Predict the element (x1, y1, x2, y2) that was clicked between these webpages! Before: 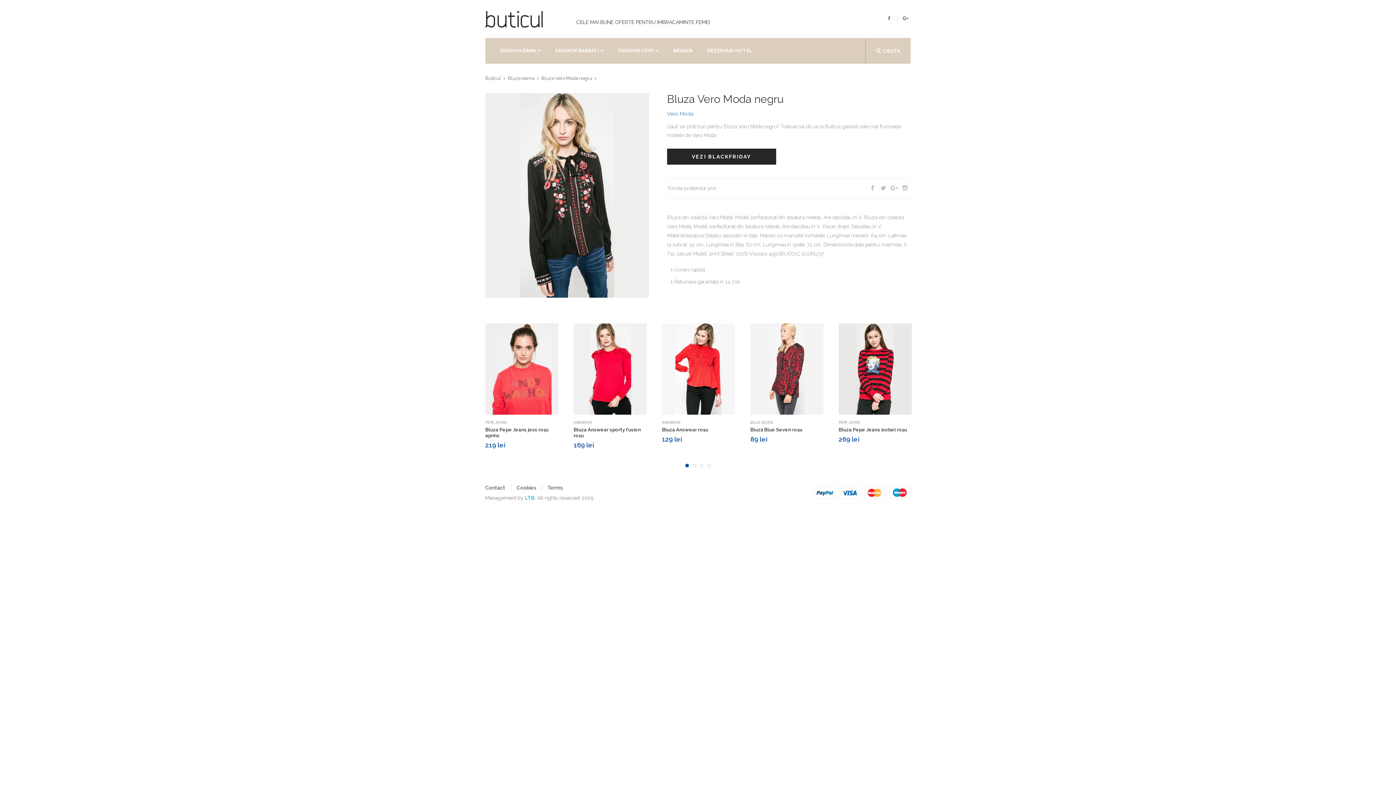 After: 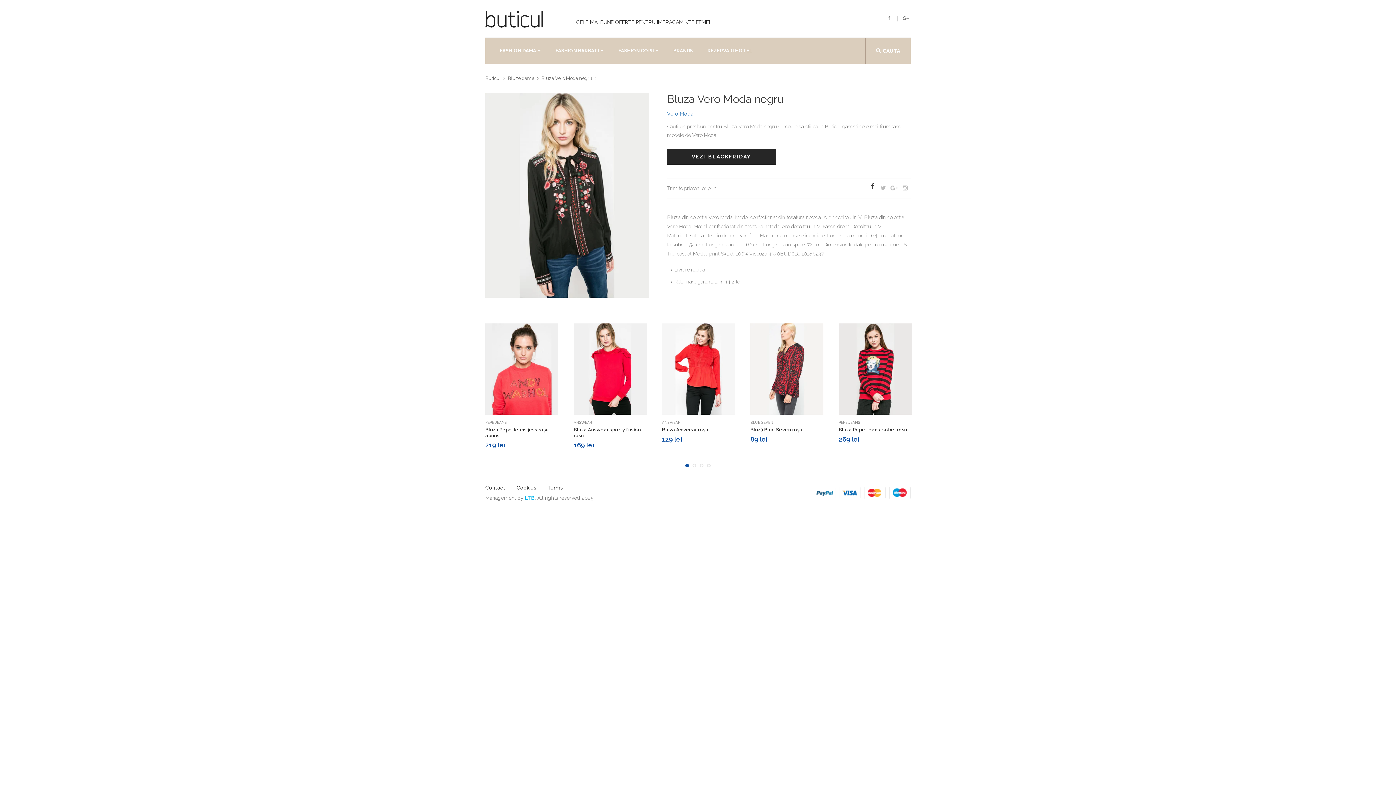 Action: bbox: (867, 182, 878, 193)